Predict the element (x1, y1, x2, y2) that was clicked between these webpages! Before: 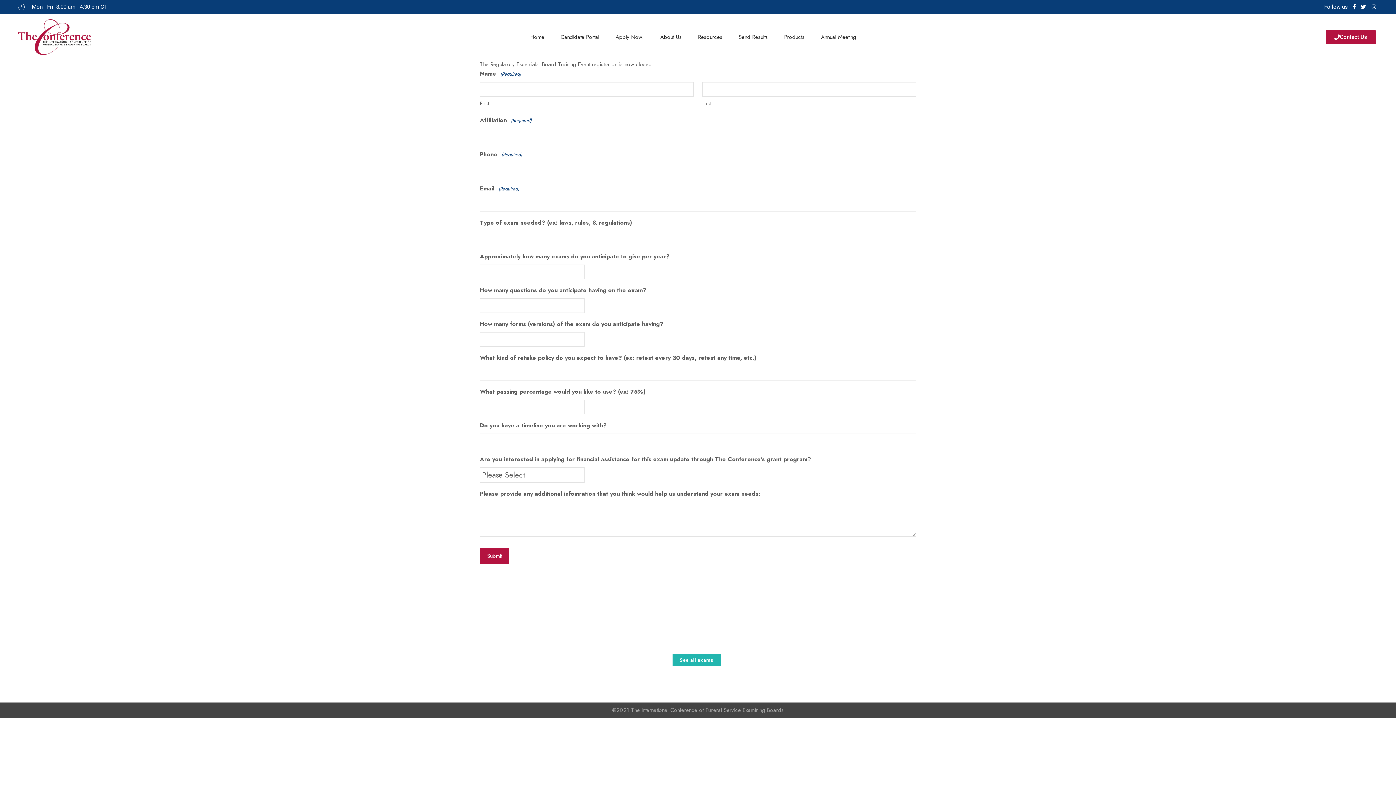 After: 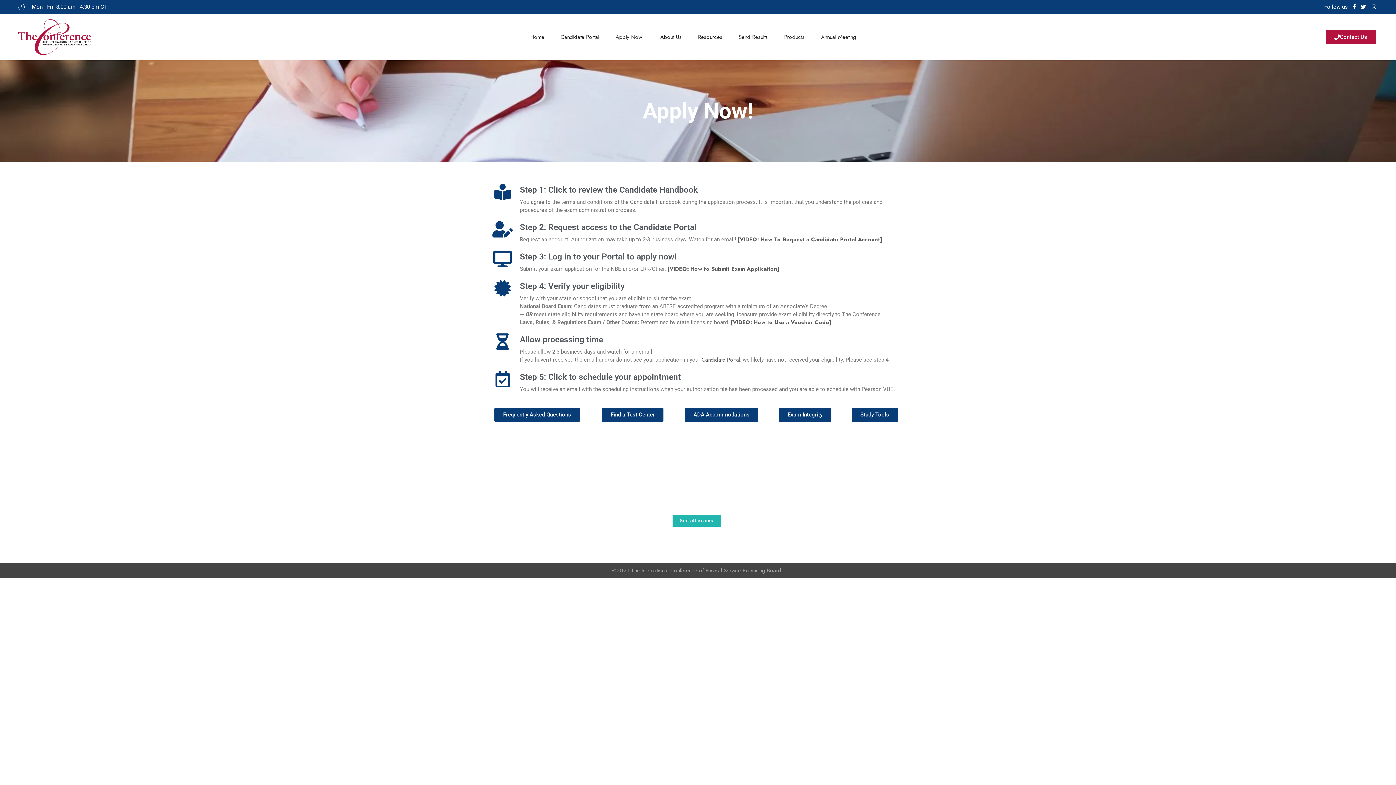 Action: label: See all exams bbox: (672, 654, 720, 666)